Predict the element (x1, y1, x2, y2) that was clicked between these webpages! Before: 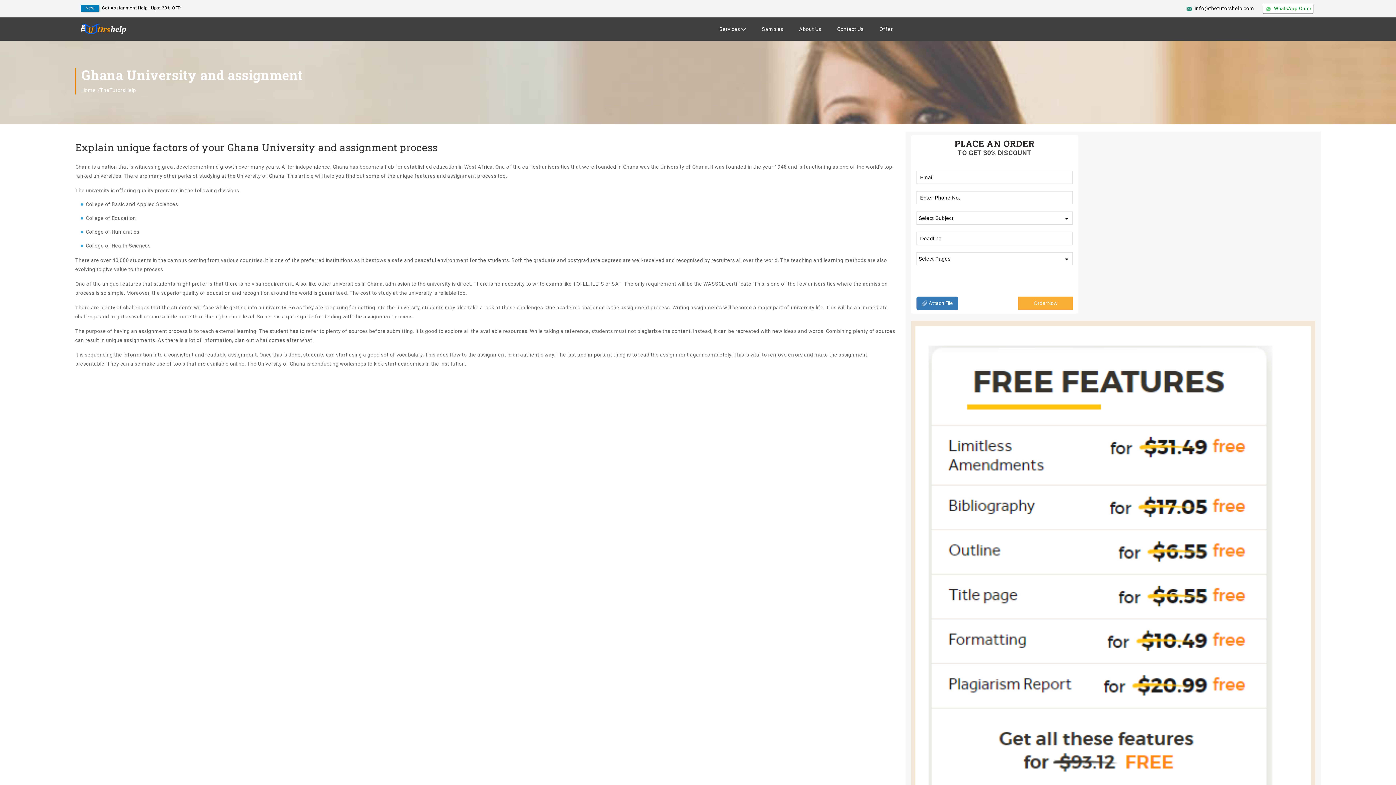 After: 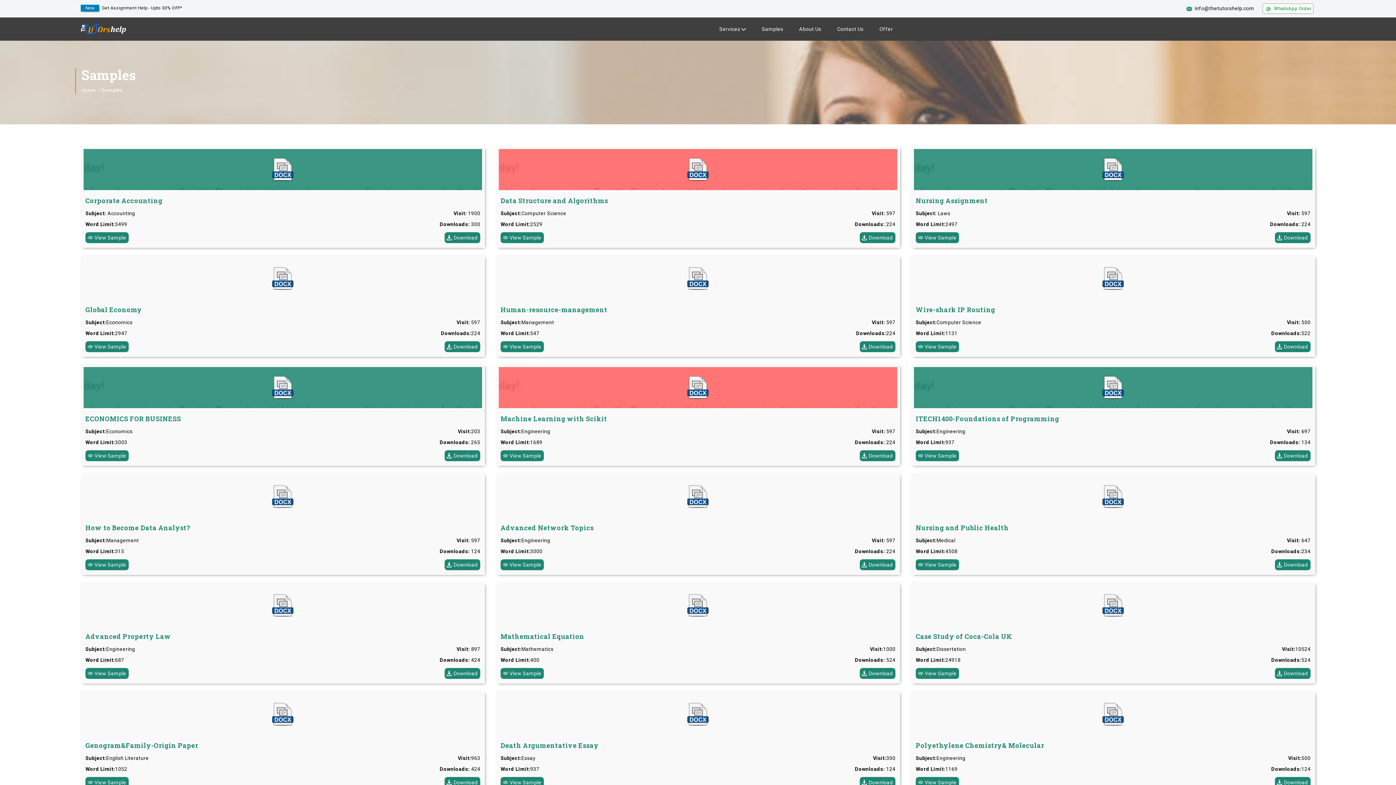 Action: bbox: (762, 26, 783, 32) label: Samples